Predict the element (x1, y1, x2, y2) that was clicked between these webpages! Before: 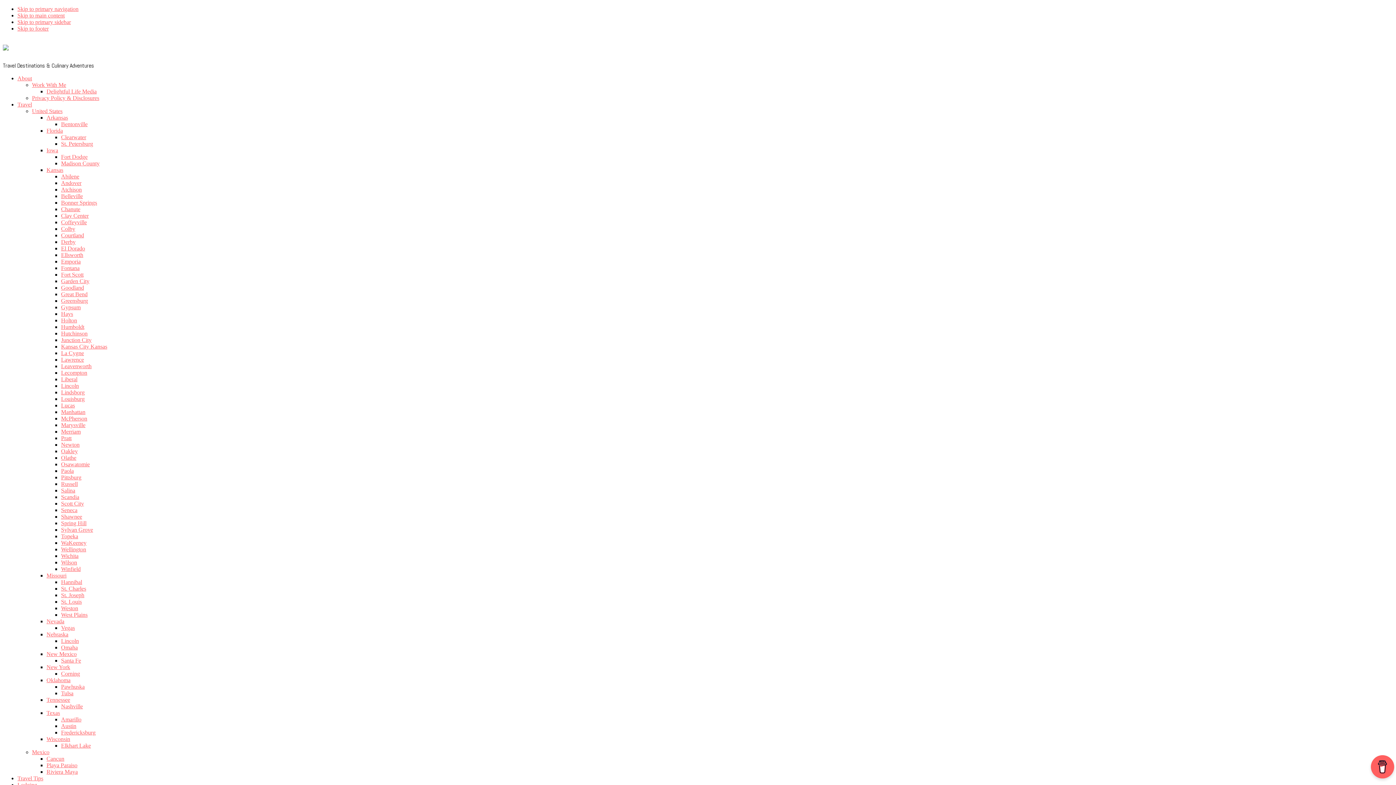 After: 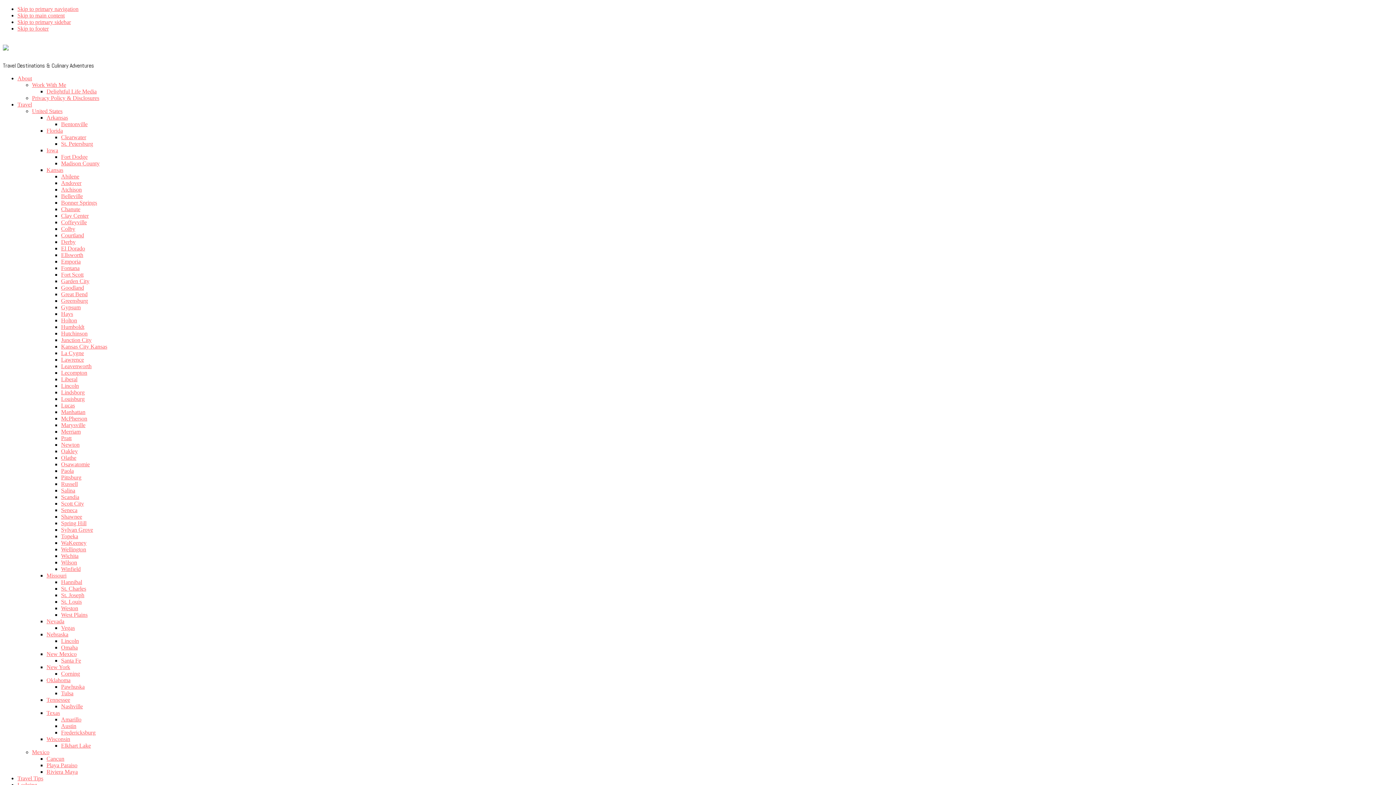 Action: bbox: (61, 179, 81, 186) label: Andover